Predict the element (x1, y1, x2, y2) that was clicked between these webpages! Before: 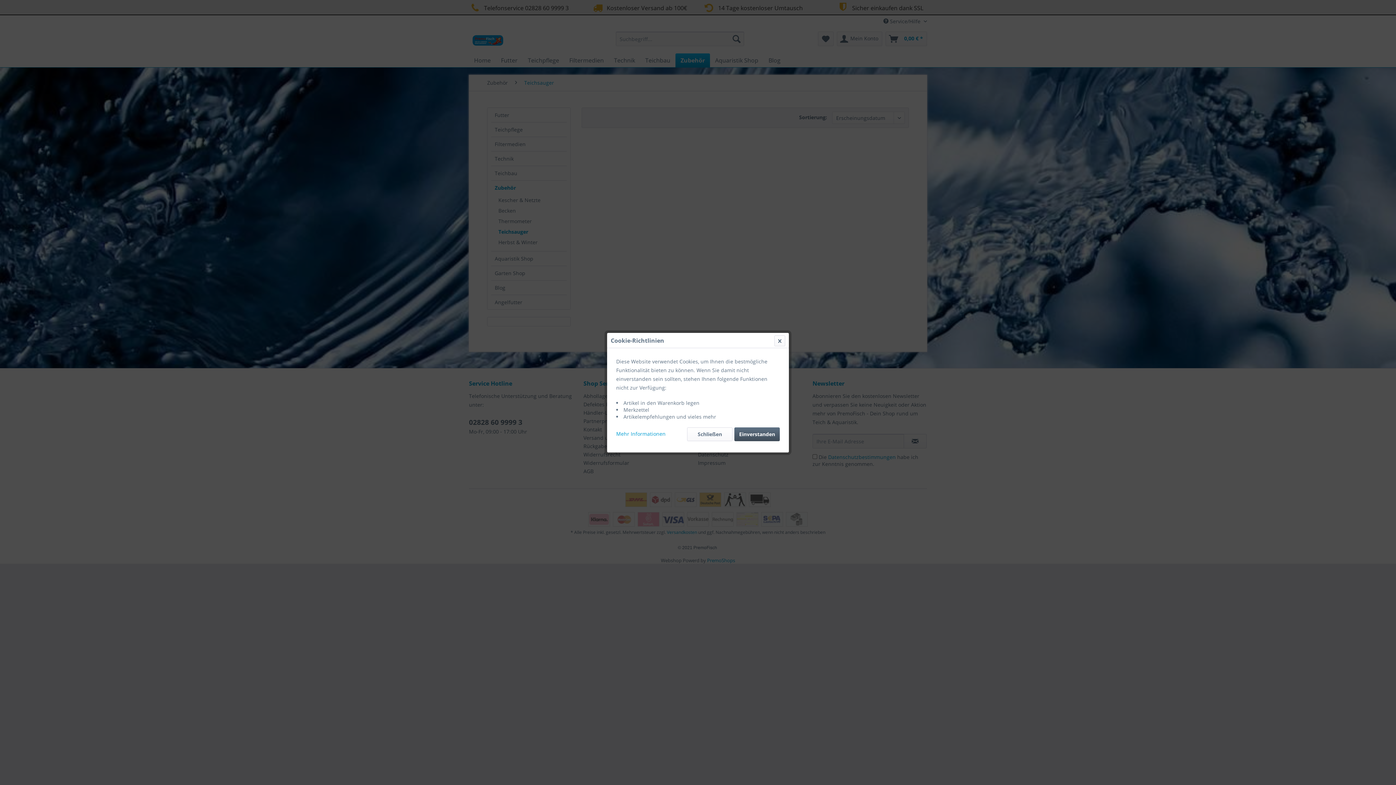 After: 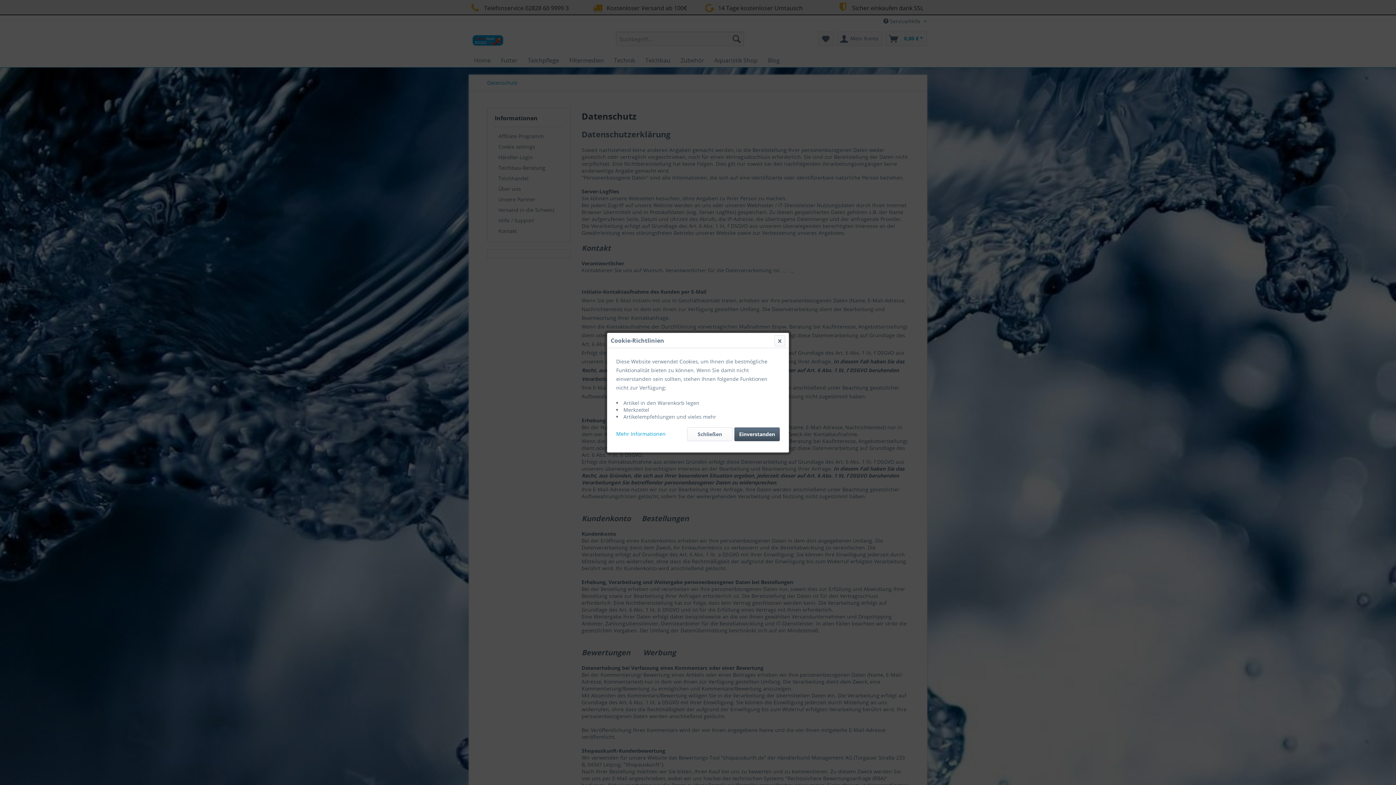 Action: label: Mehr Informationen bbox: (616, 427, 665, 437)